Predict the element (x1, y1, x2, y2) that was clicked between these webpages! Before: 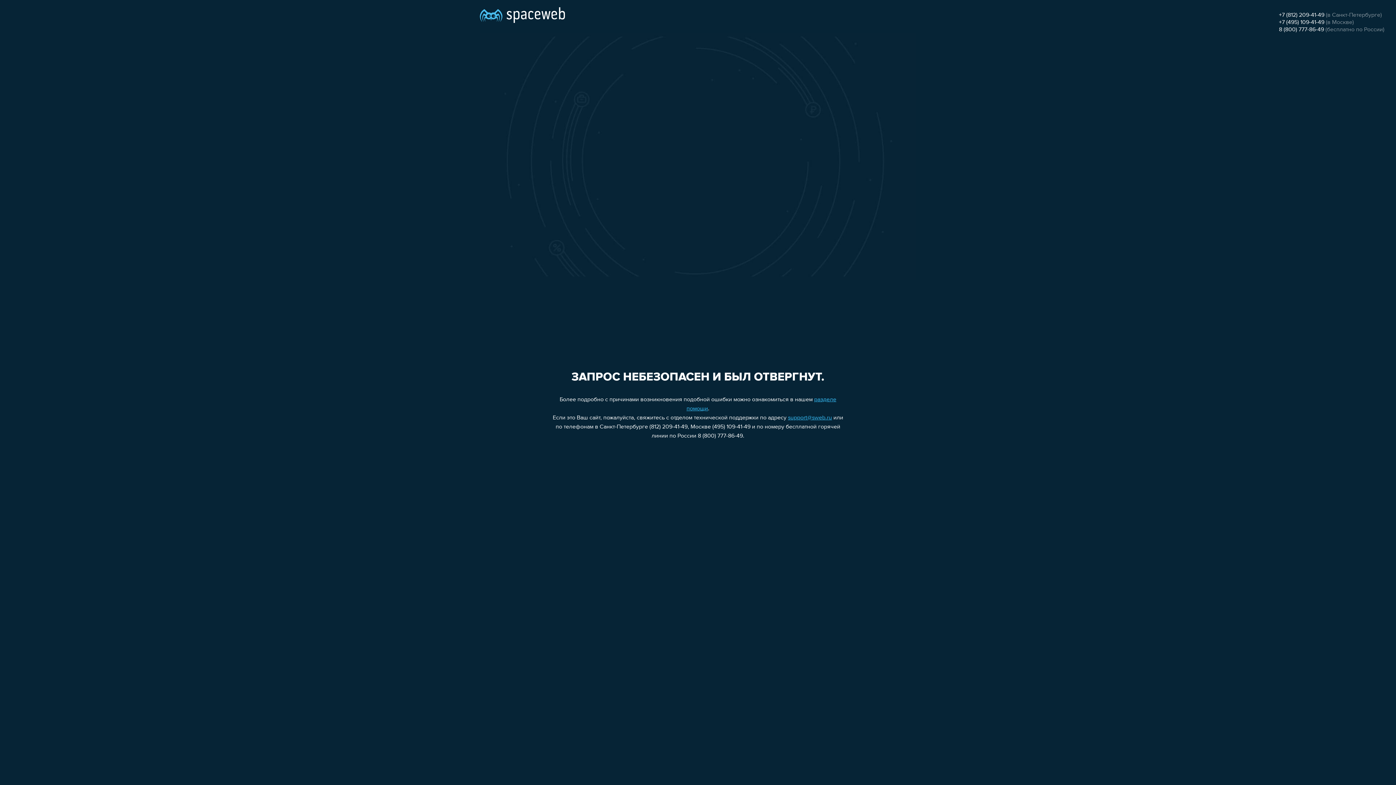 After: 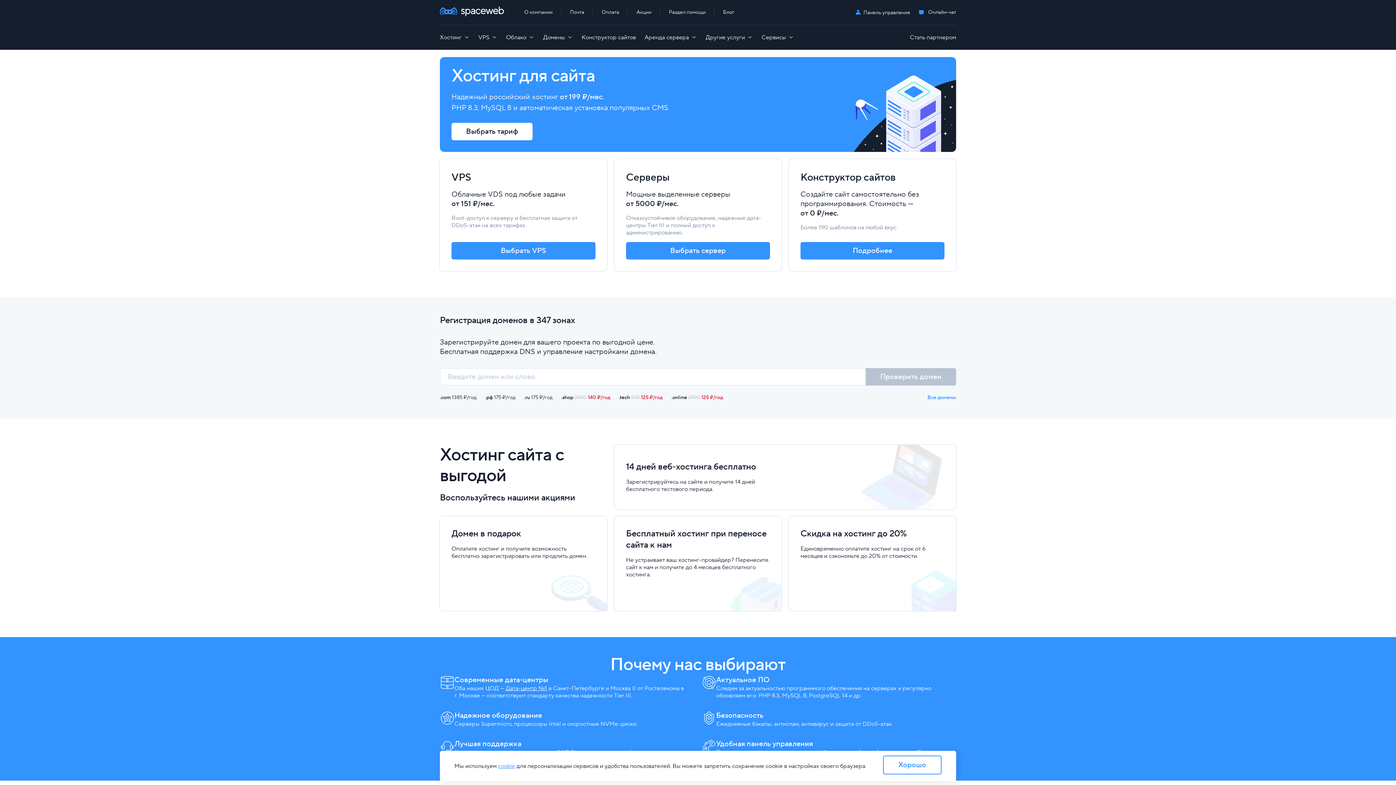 Action: bbox: (480, 0, 565, 25)